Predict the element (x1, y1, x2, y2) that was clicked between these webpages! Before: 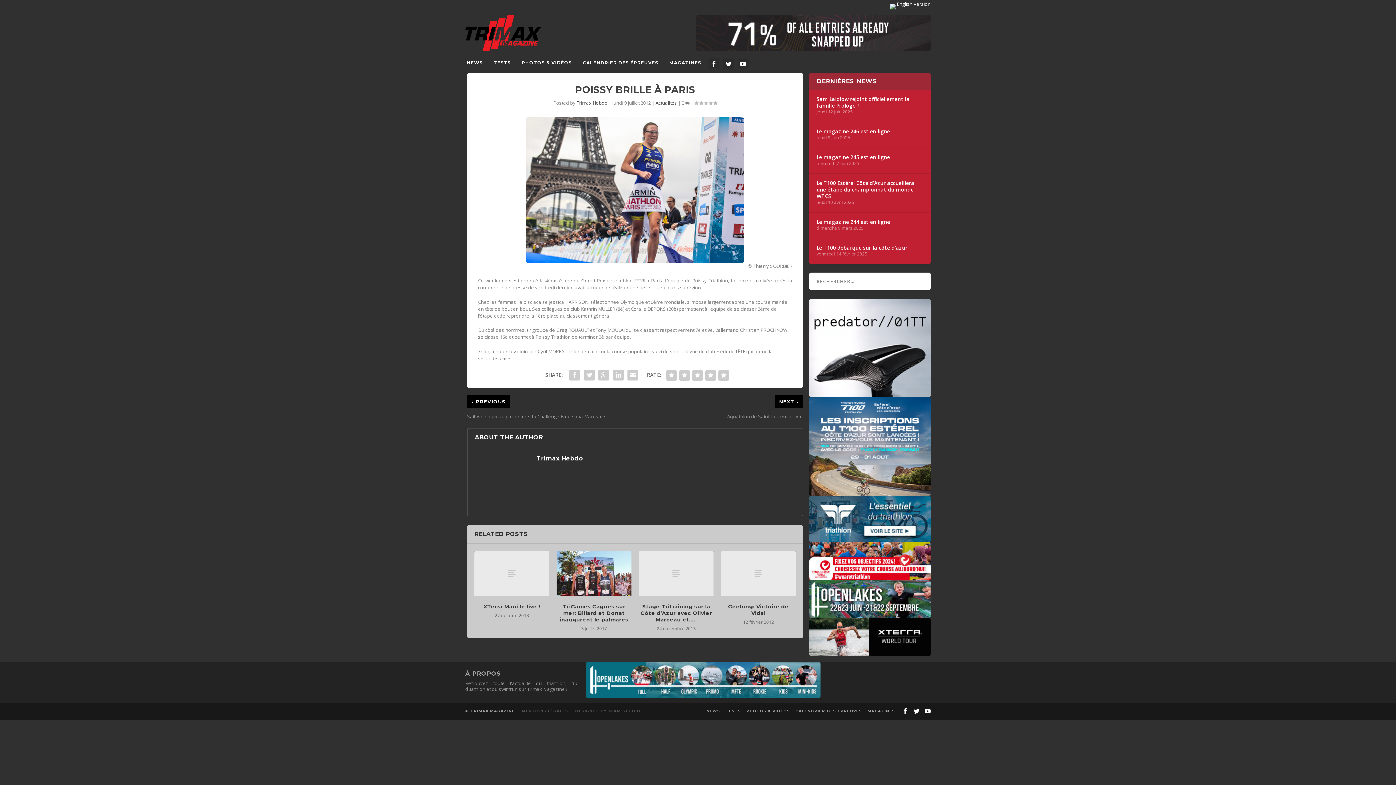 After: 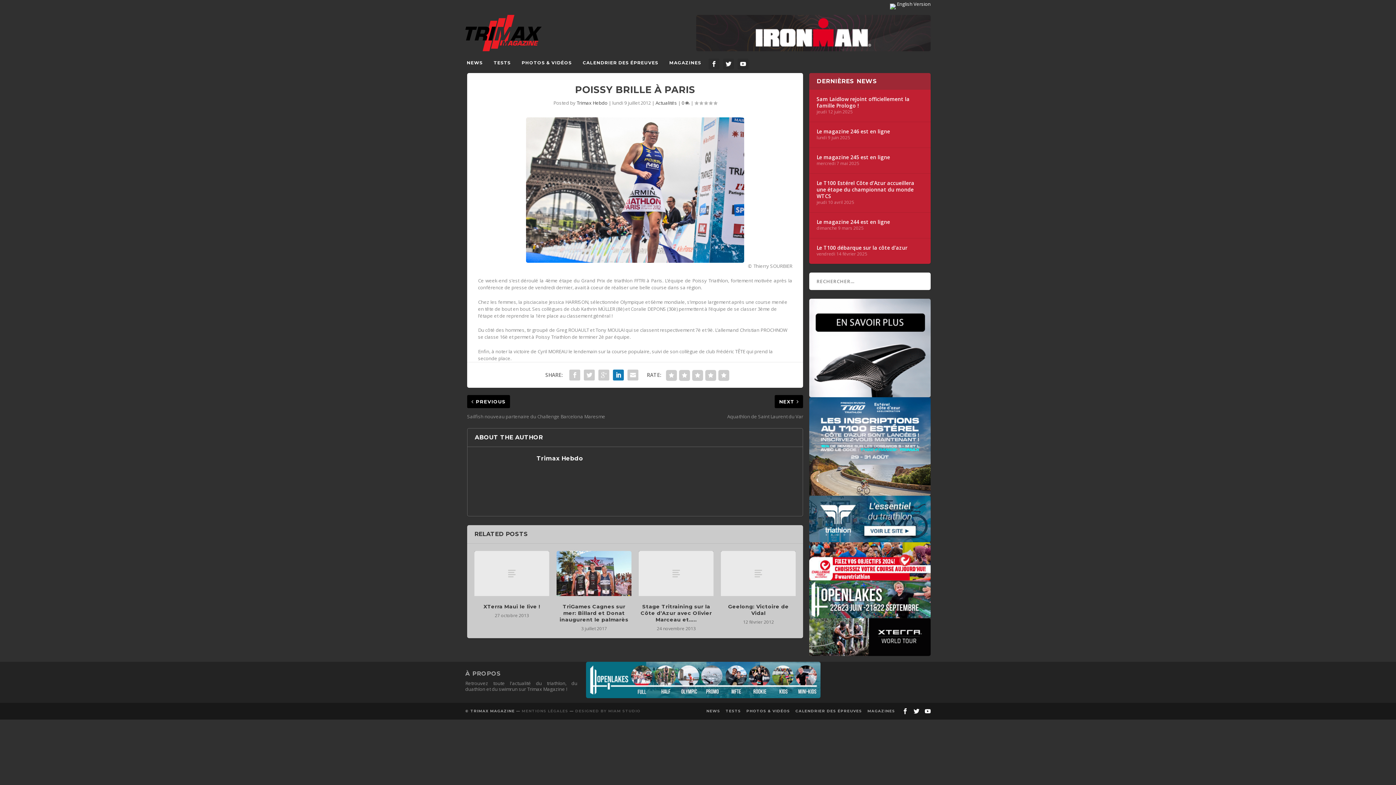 Action: bbox: (611, 368, 625, 382)